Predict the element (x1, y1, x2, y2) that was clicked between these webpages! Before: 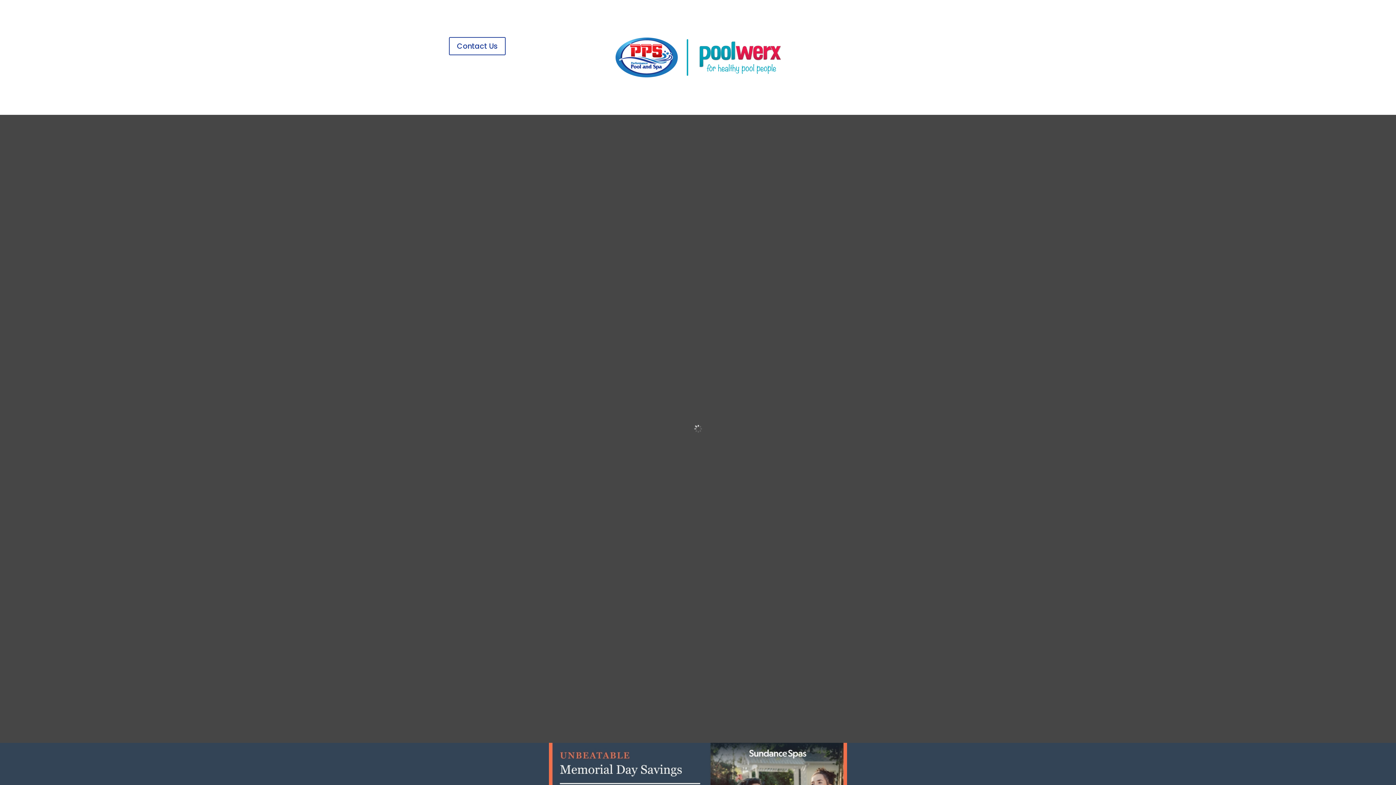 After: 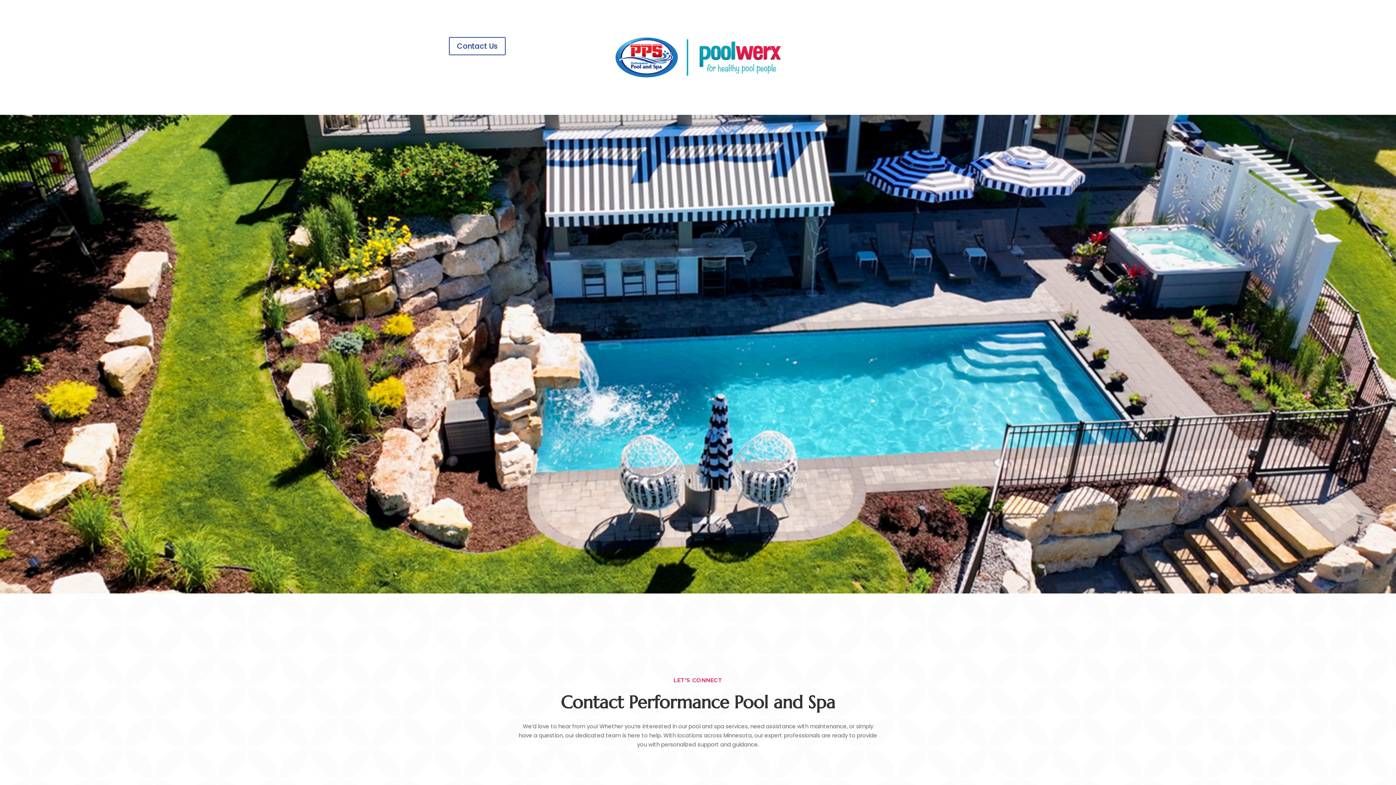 Action: label: Contact Us bbox: (449, 37, 505, 55)